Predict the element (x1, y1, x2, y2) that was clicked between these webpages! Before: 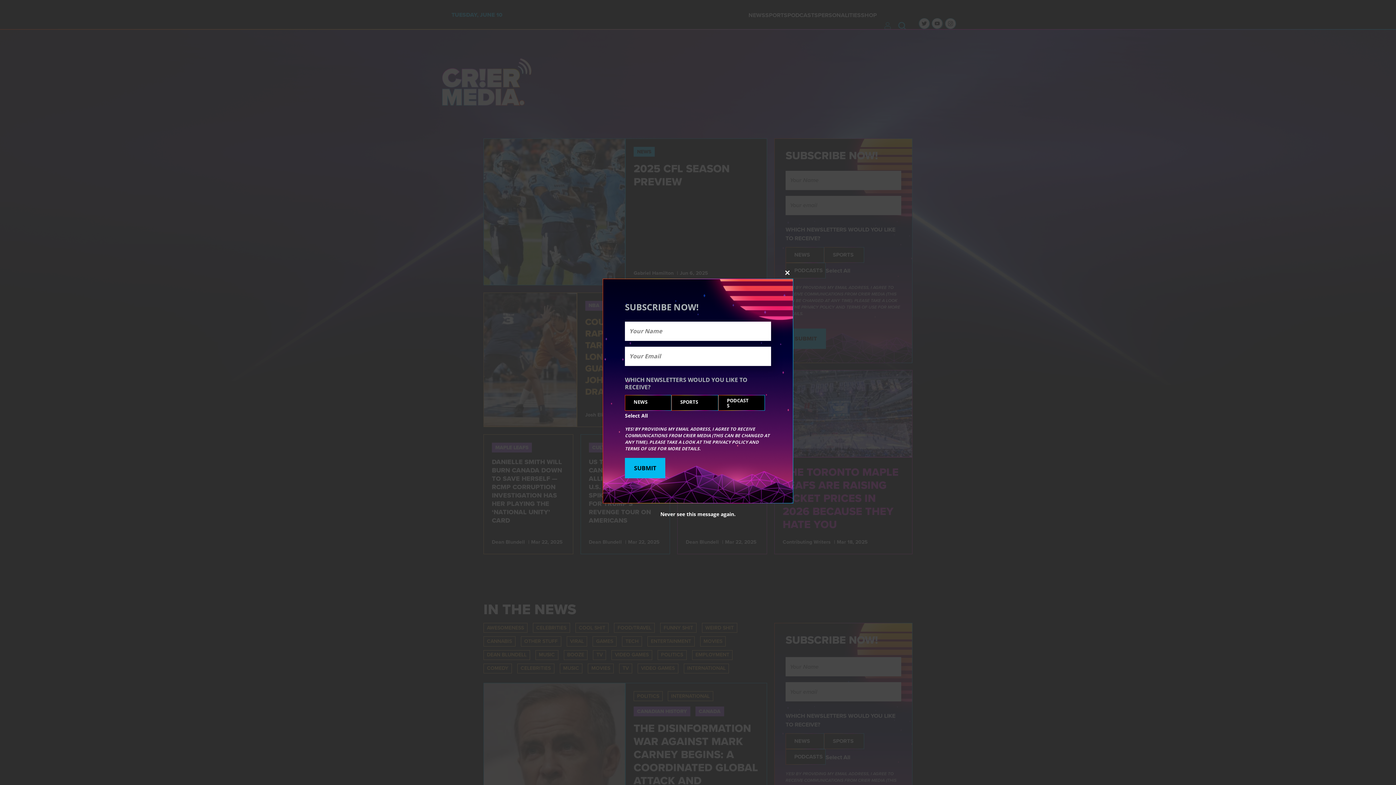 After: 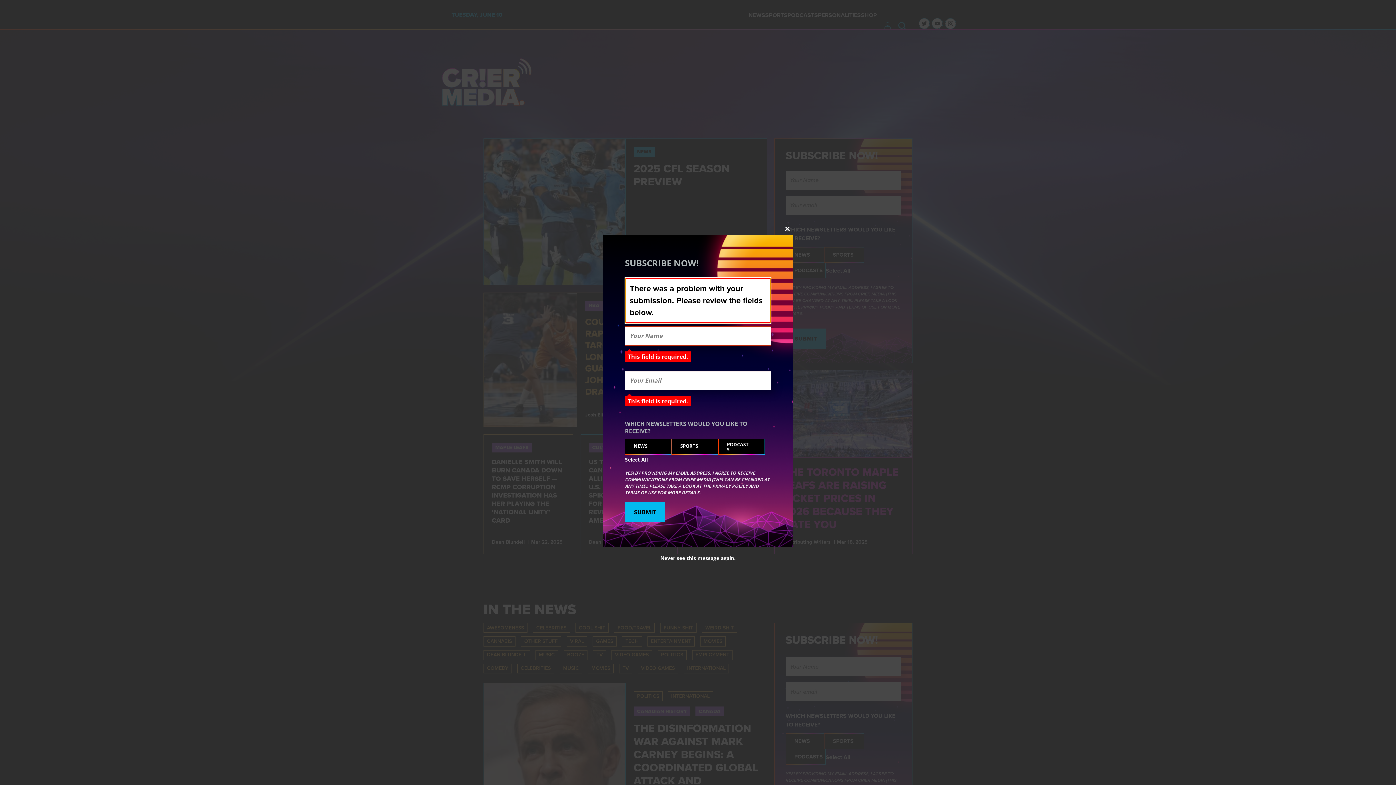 Action: bbox: (625, 458, 665, 478) label: SUBMIT